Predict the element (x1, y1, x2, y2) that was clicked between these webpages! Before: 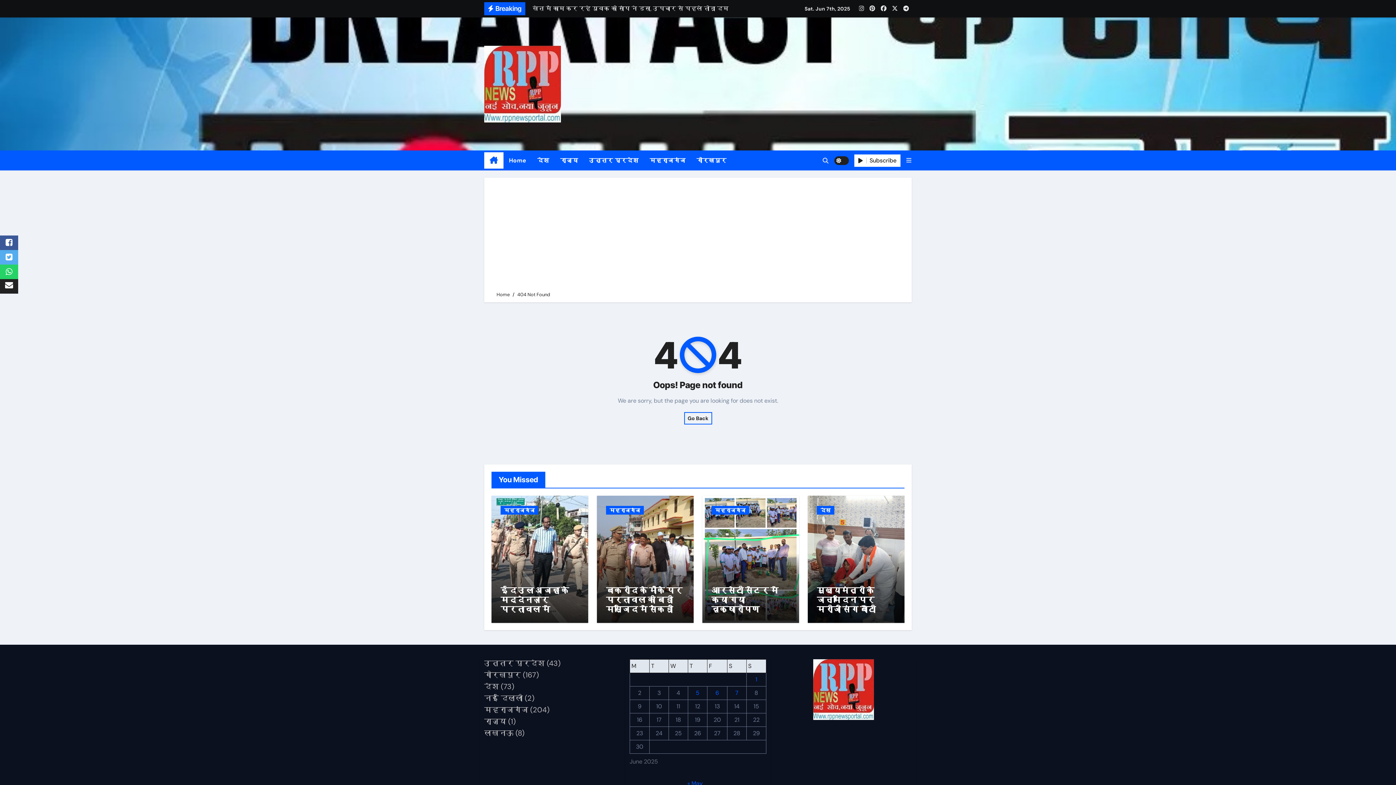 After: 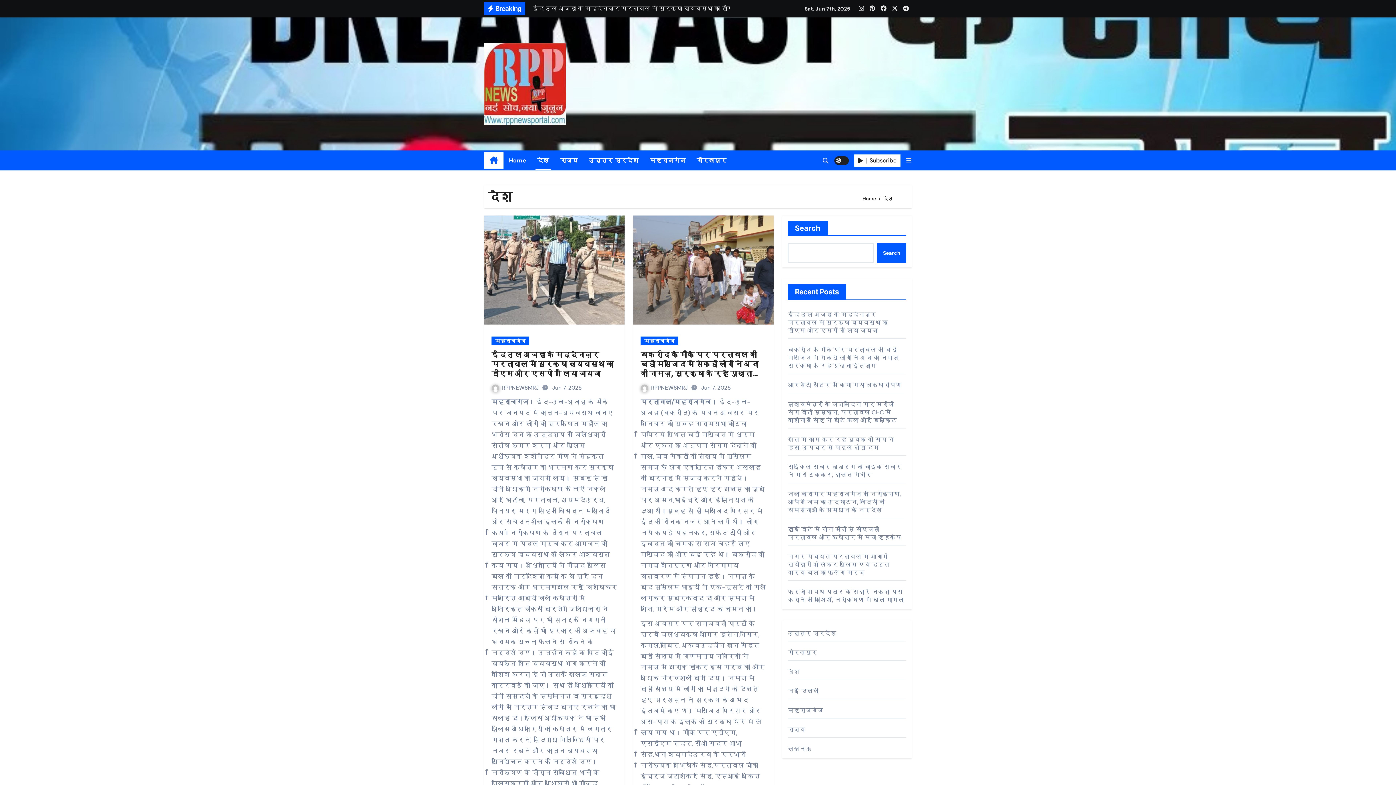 Action: bbox: (484, 682, 499, 691) label: देश